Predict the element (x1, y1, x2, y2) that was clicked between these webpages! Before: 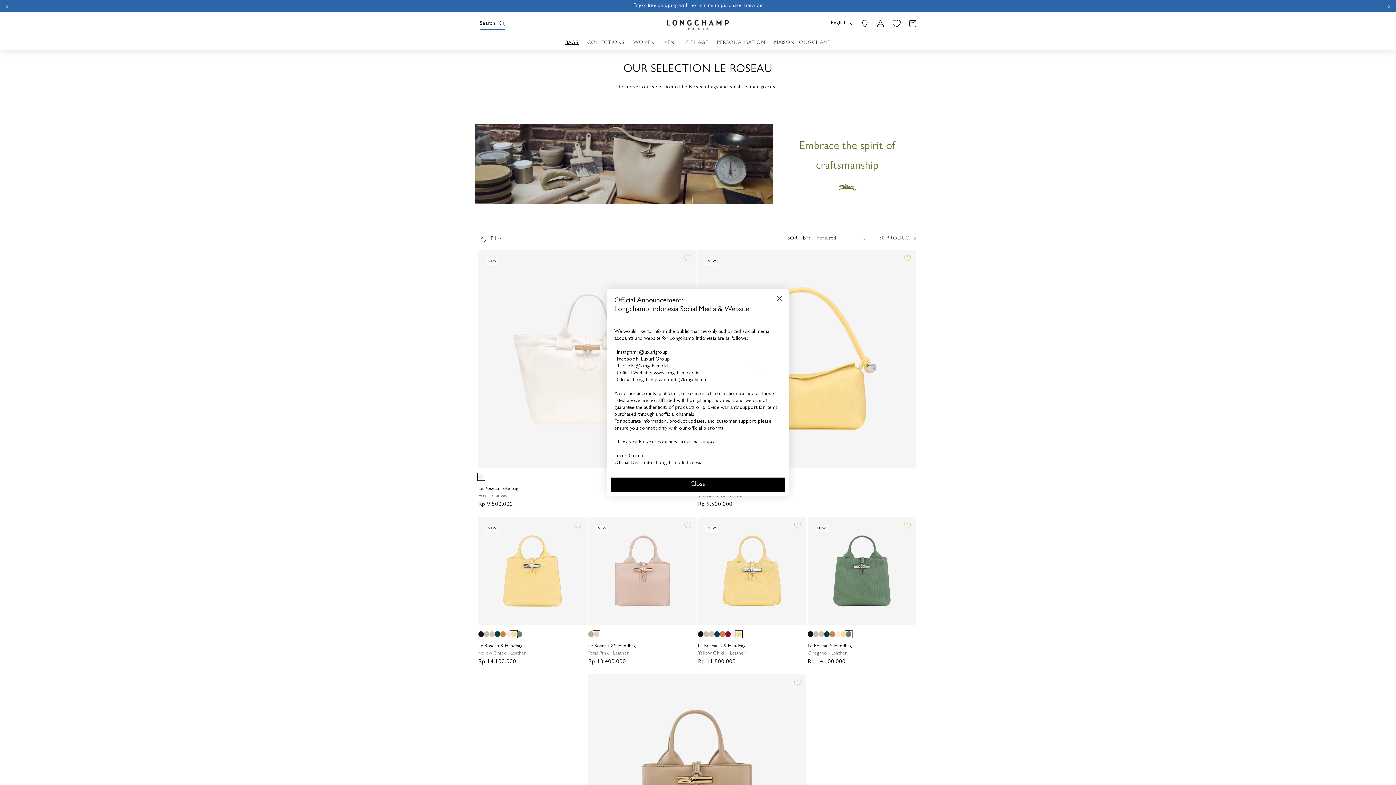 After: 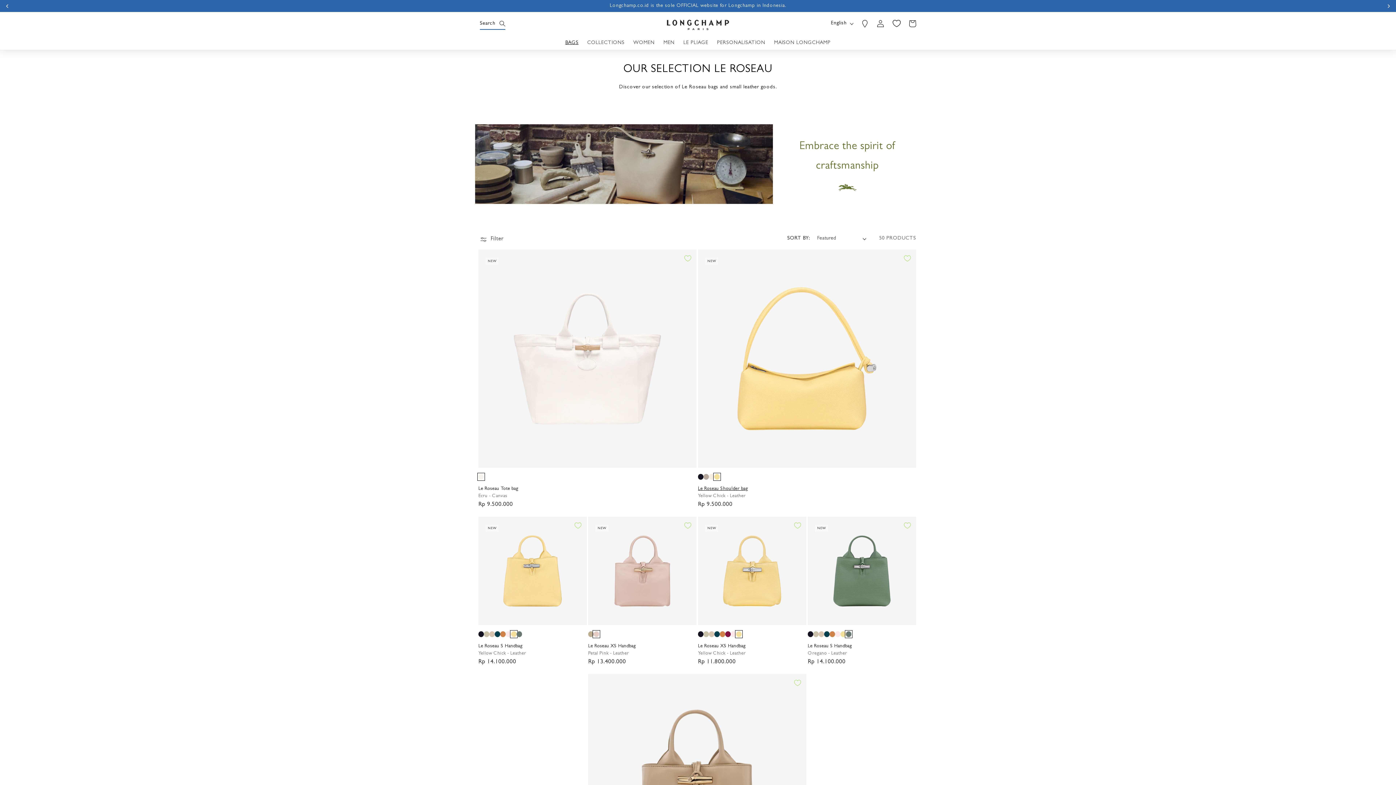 Action: label: Close dialog bbox: (773, 292, 786, 305)